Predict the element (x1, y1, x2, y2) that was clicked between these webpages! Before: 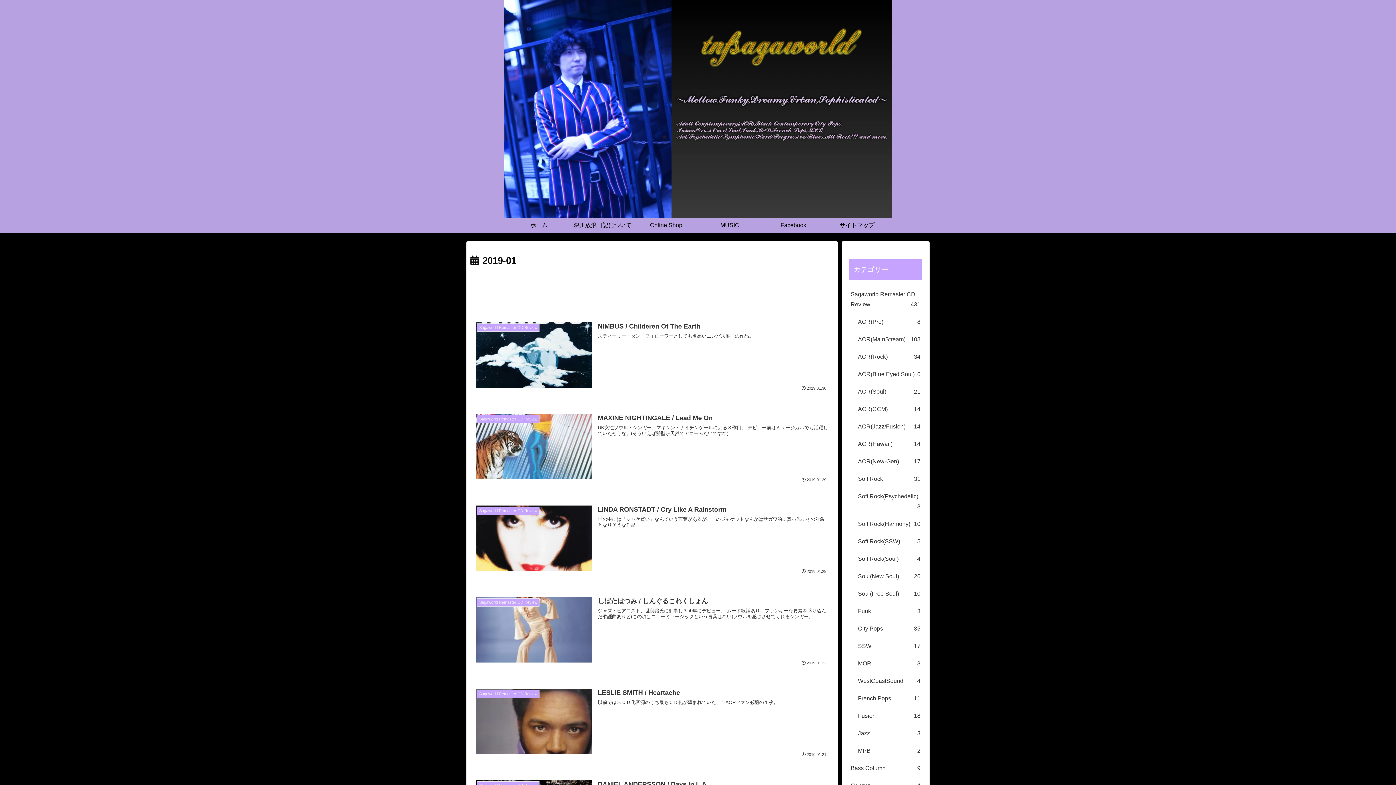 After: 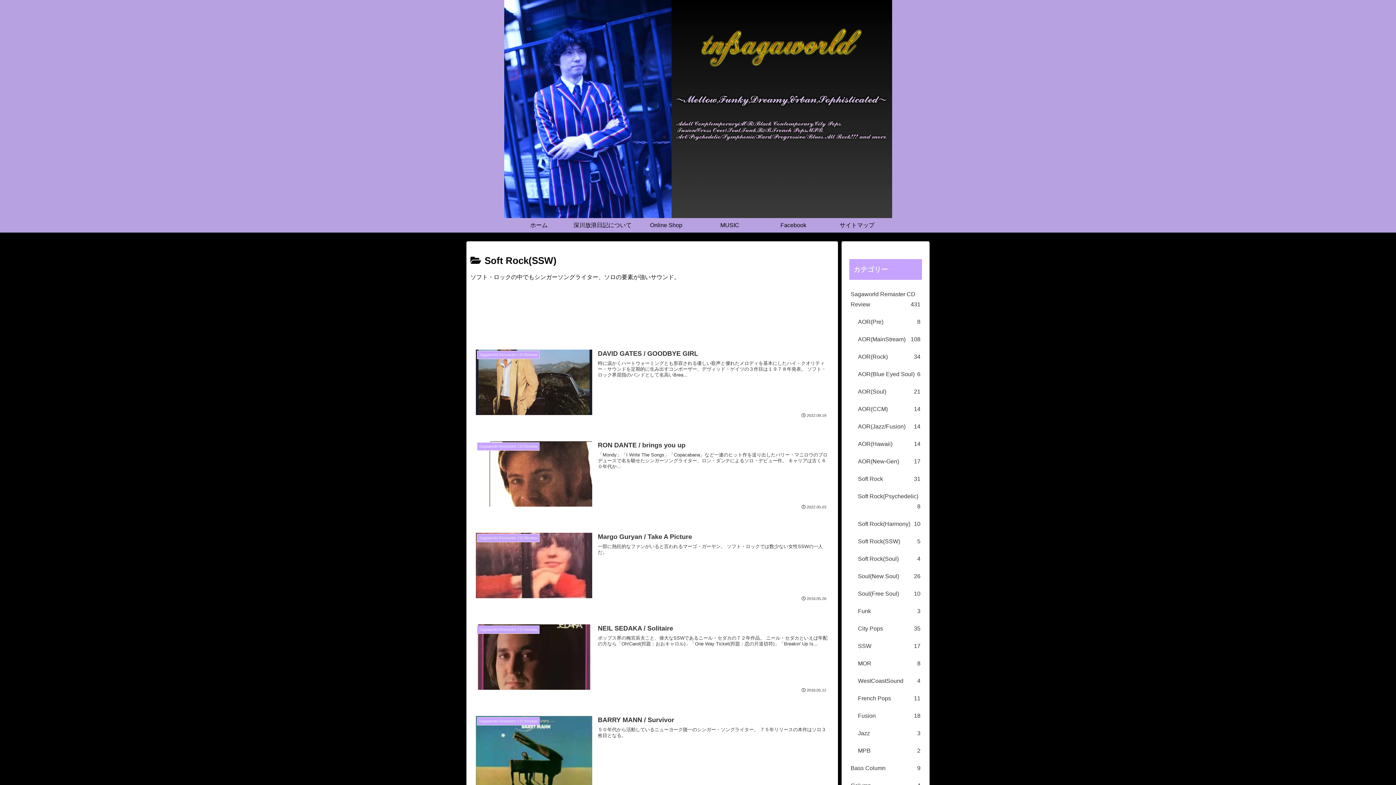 Action: bbox: (856, 533, 922, 550) label: Soft Rock(SSW)
5